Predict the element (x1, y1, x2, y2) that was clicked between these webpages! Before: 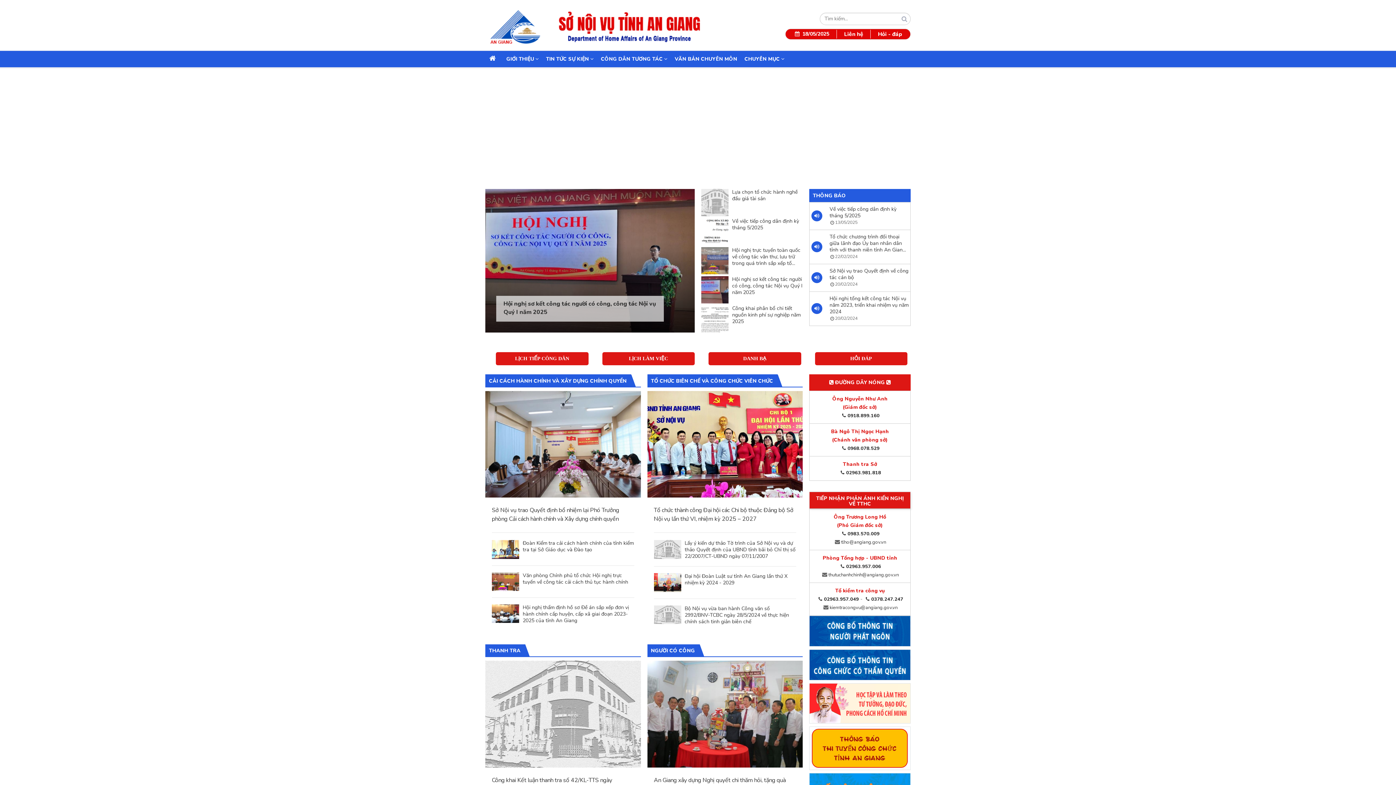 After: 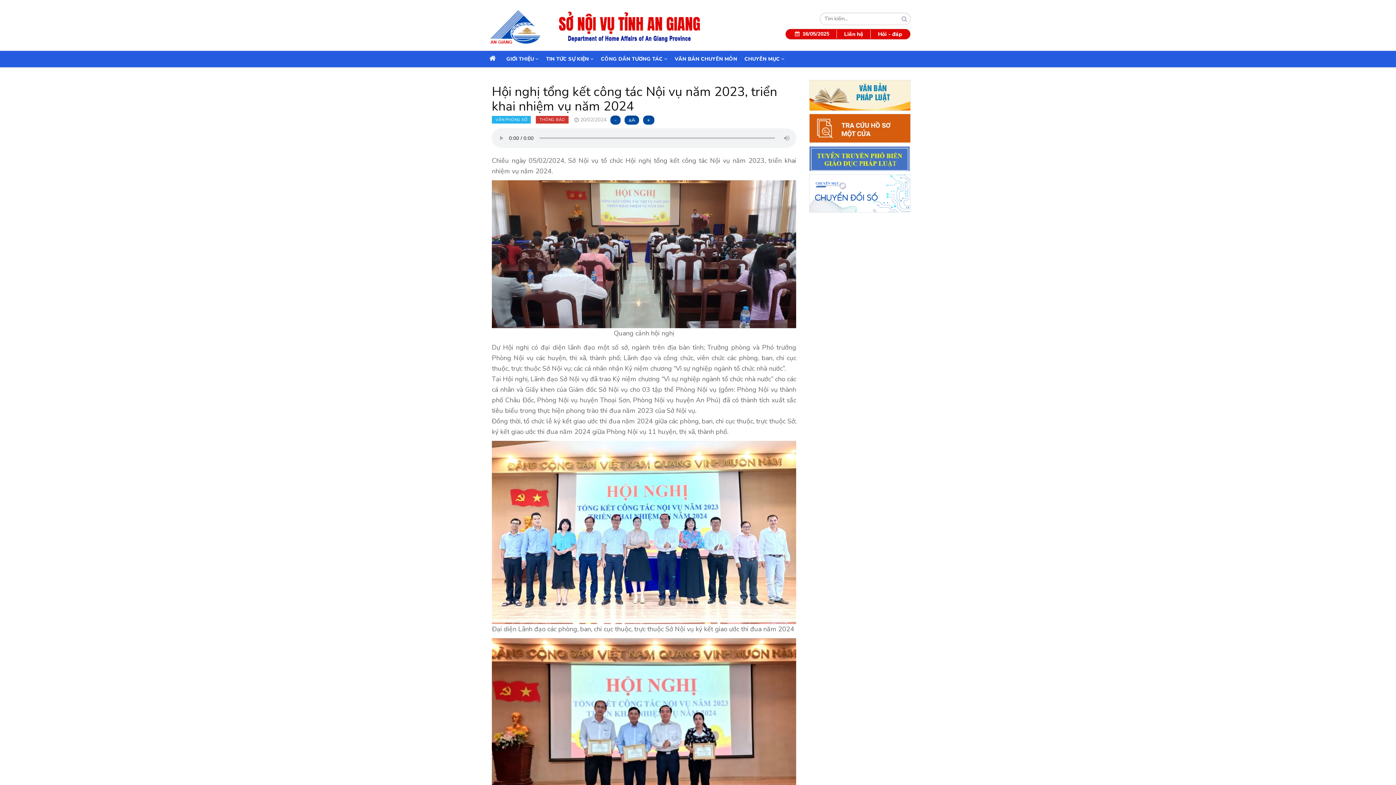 Action: label: Hội nghị tổng kết công tác Nội vụ năm 2023, triển khai nhiệm vụ năm 2024 bbox: (811, 295, 908, 315)